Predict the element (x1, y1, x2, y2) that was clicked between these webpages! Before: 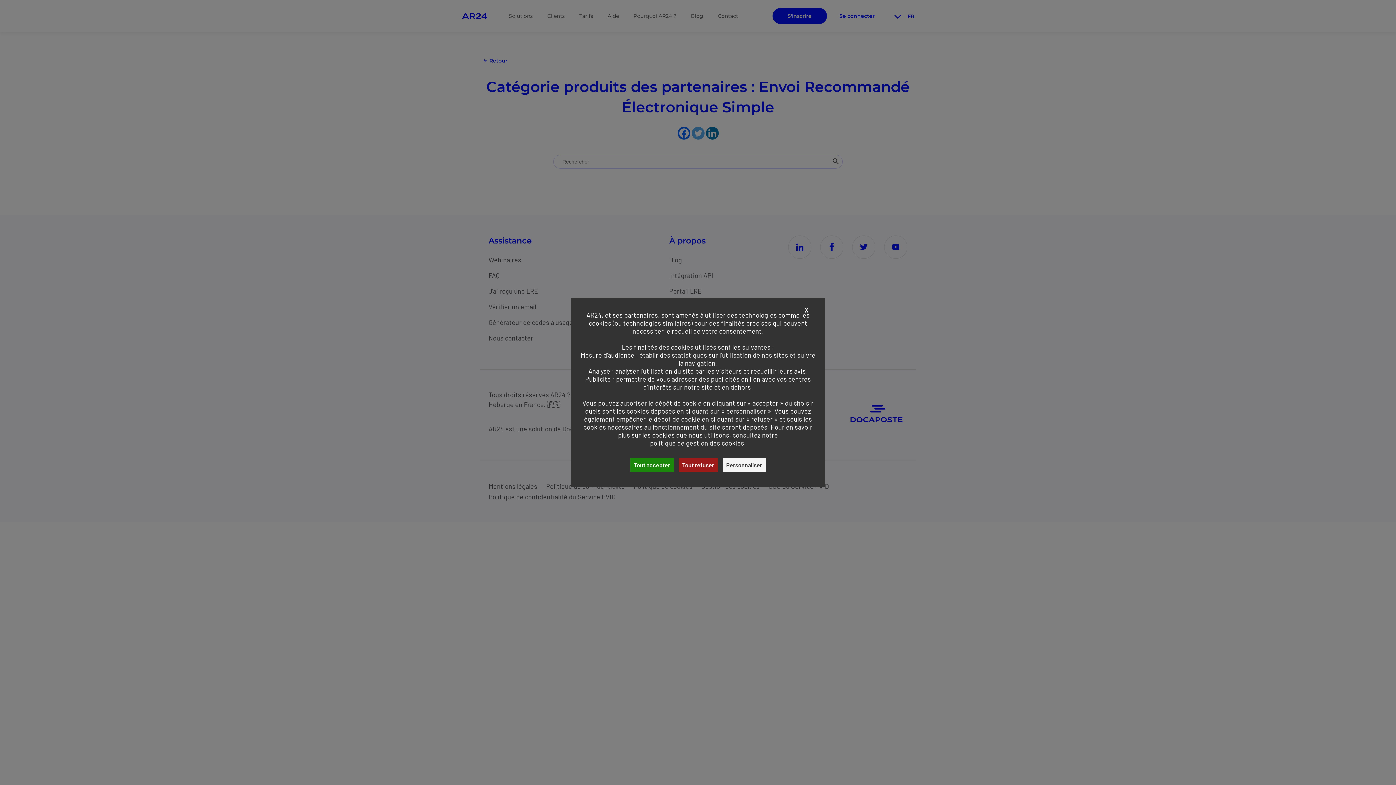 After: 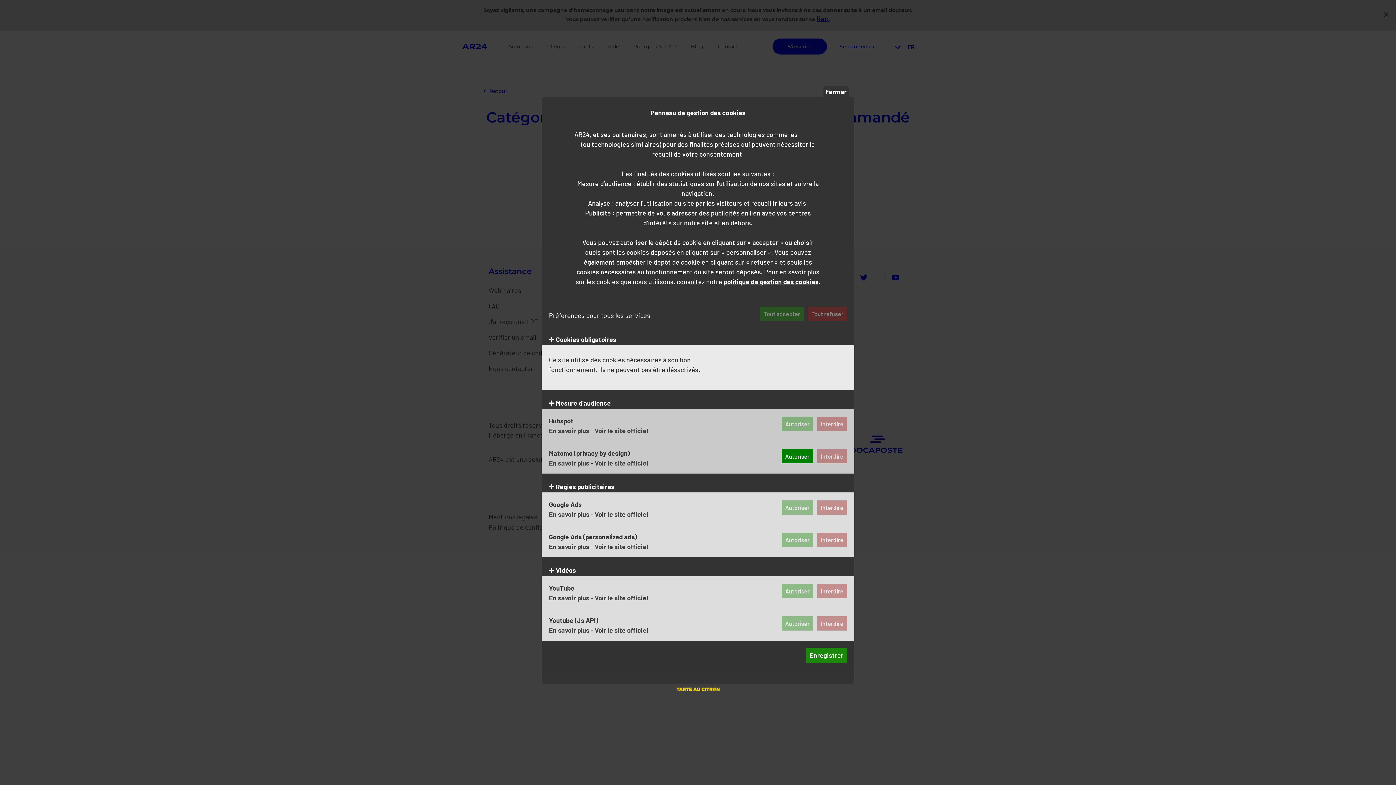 Action: bbox: (722, 458, 766, 472) label: Personnaliser (fenêtre modale)